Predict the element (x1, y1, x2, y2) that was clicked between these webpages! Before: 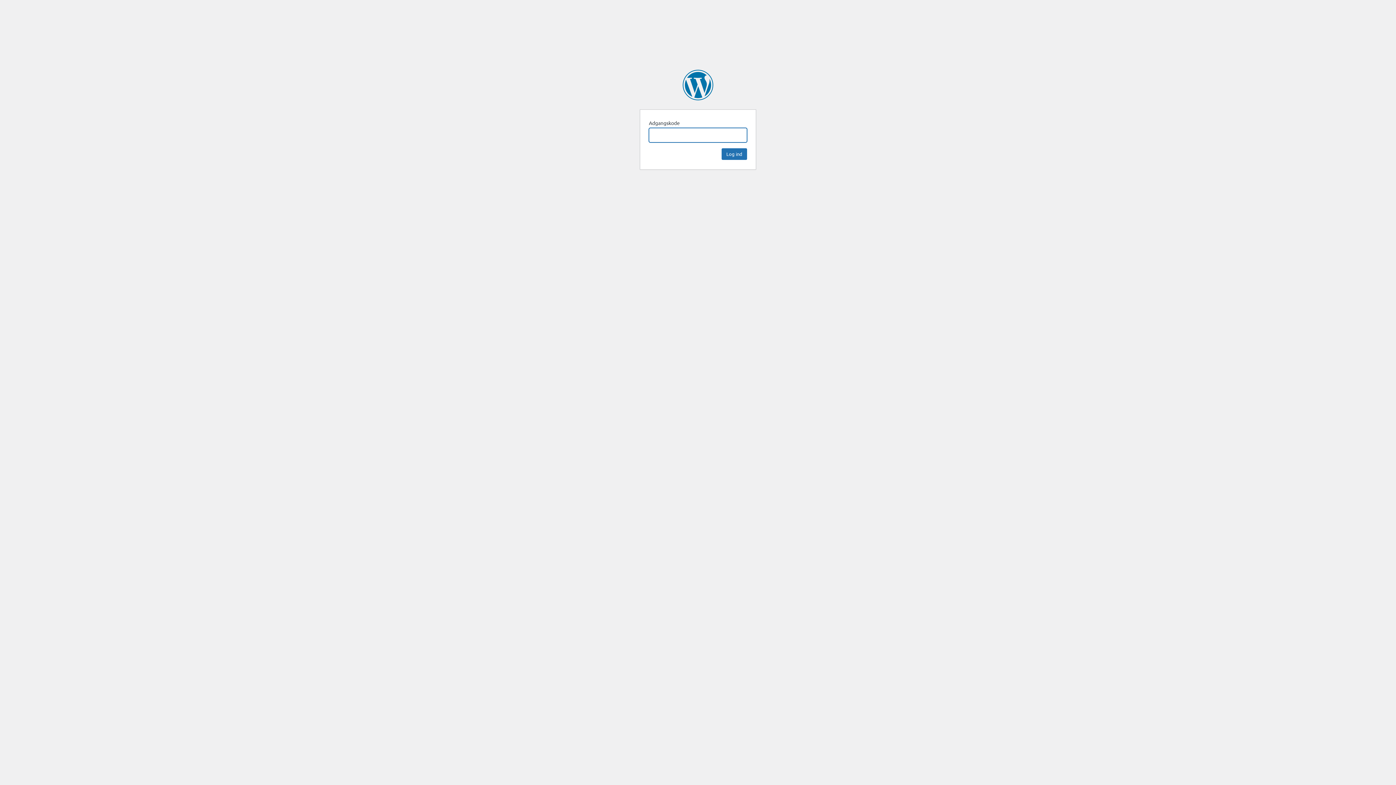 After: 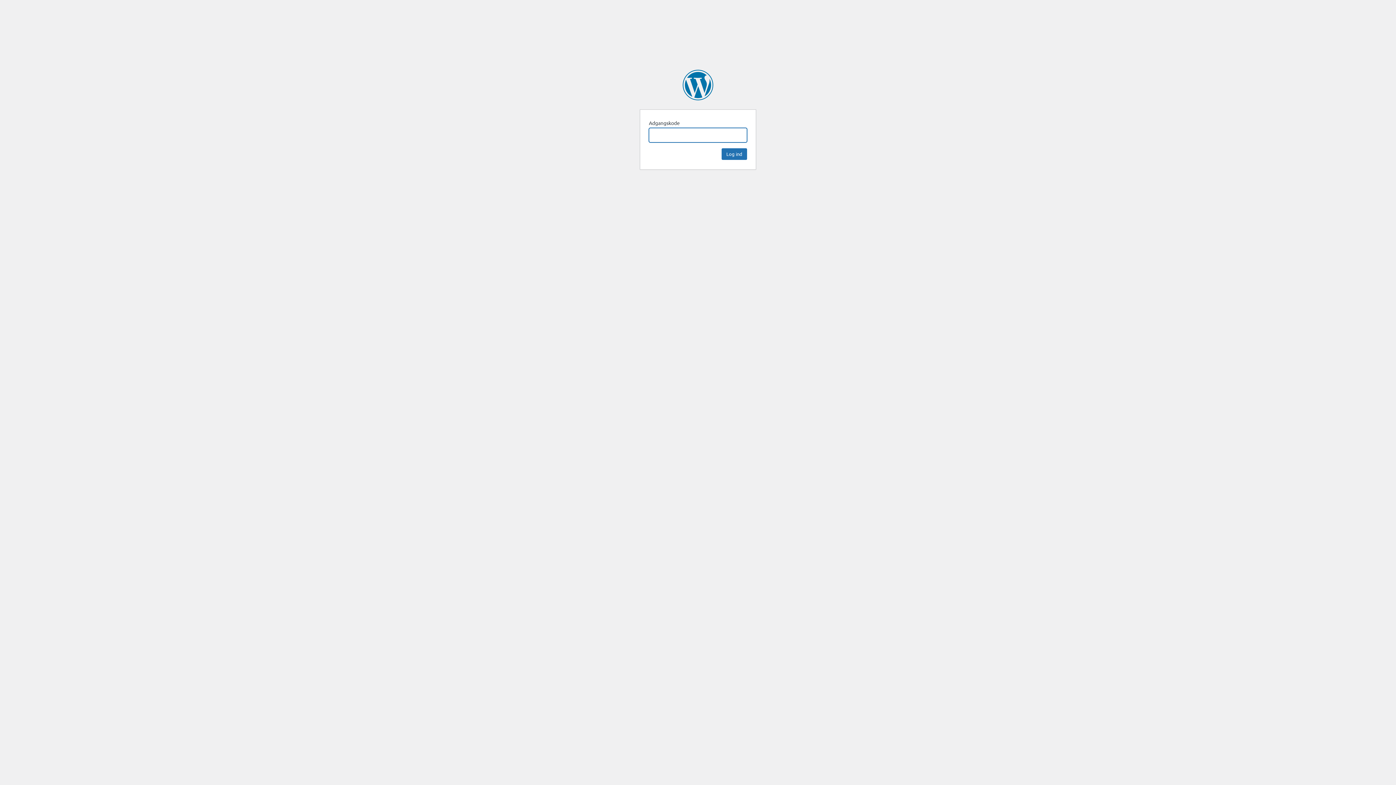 Action: label: Minemadopskrifter.dk bbox: (682, 69, 713, 100)